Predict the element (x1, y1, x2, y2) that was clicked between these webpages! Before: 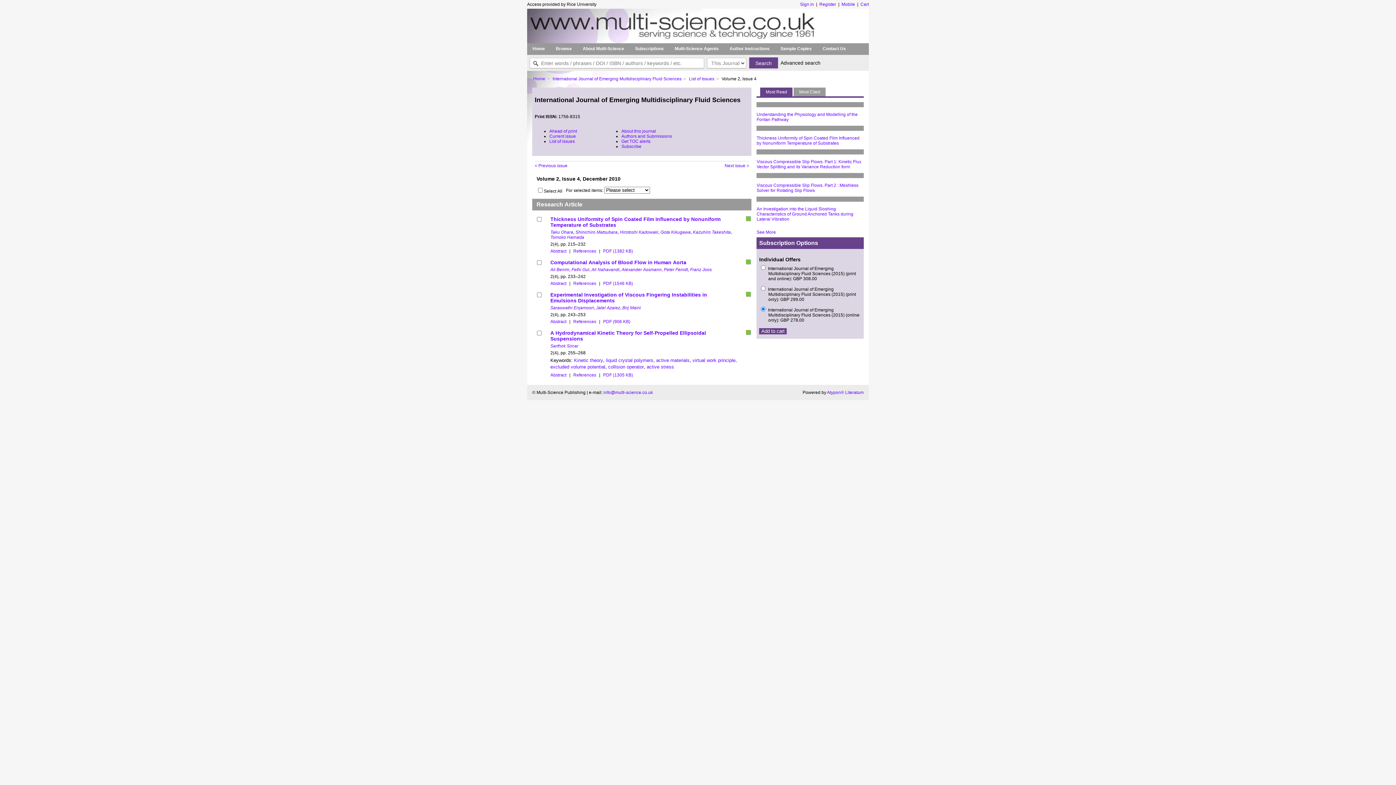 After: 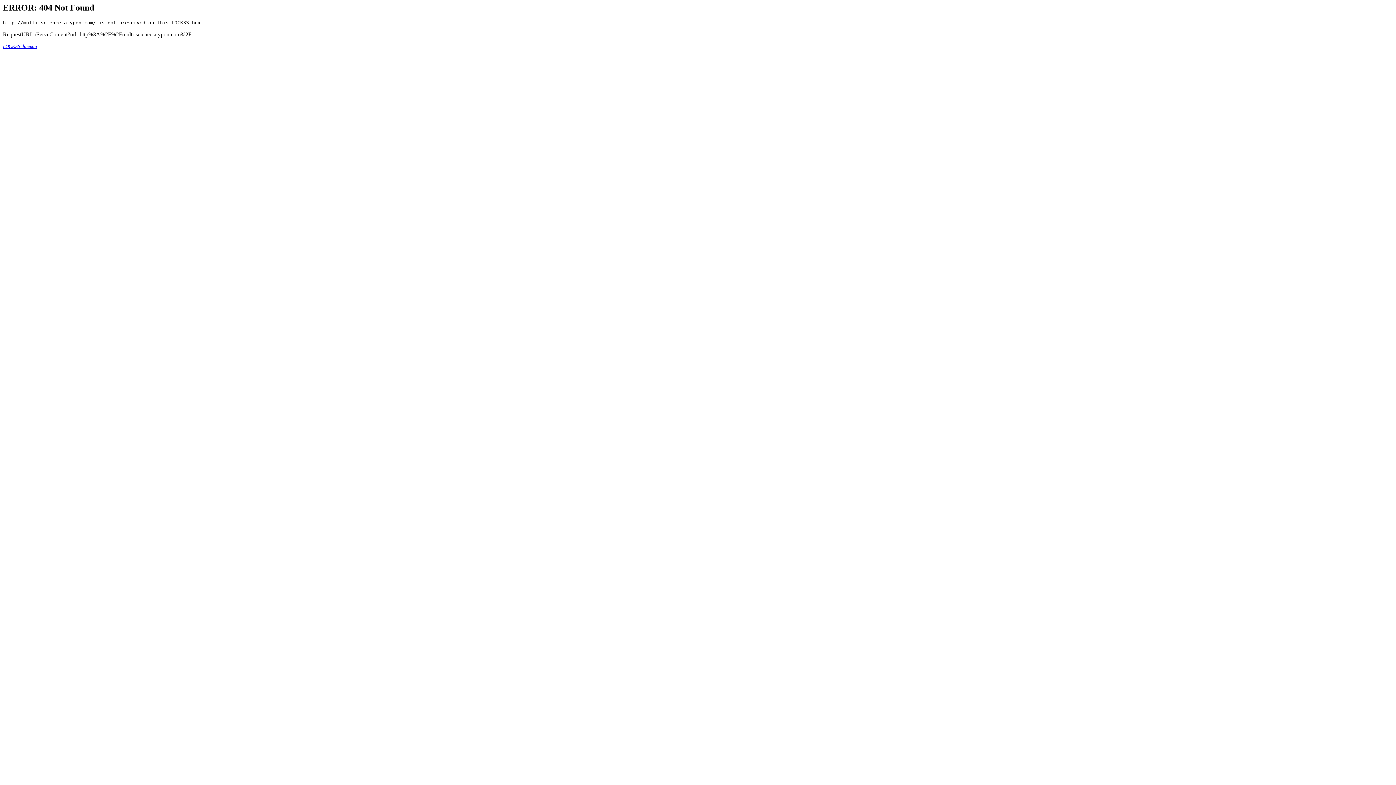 Action: label: Home bbox: (533, 76, 545, 81)